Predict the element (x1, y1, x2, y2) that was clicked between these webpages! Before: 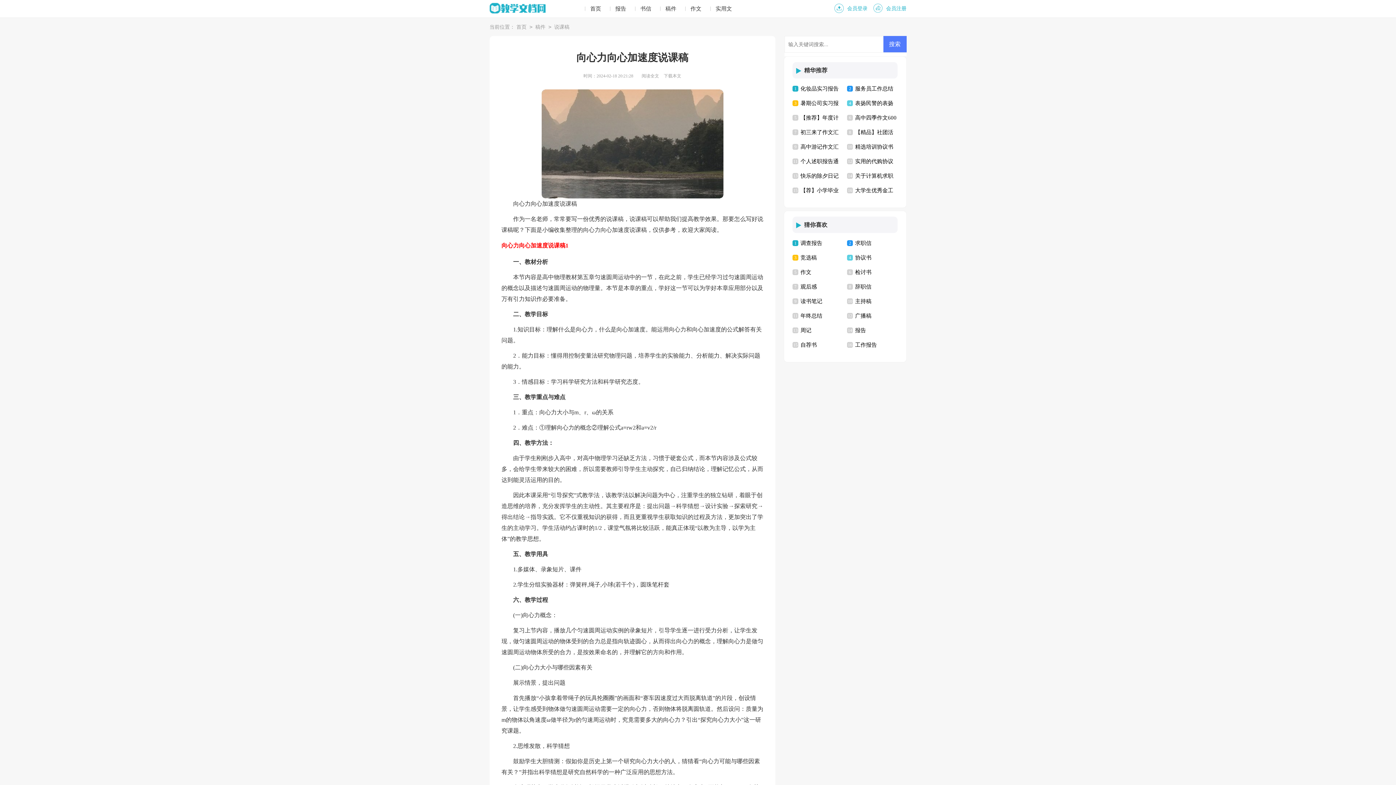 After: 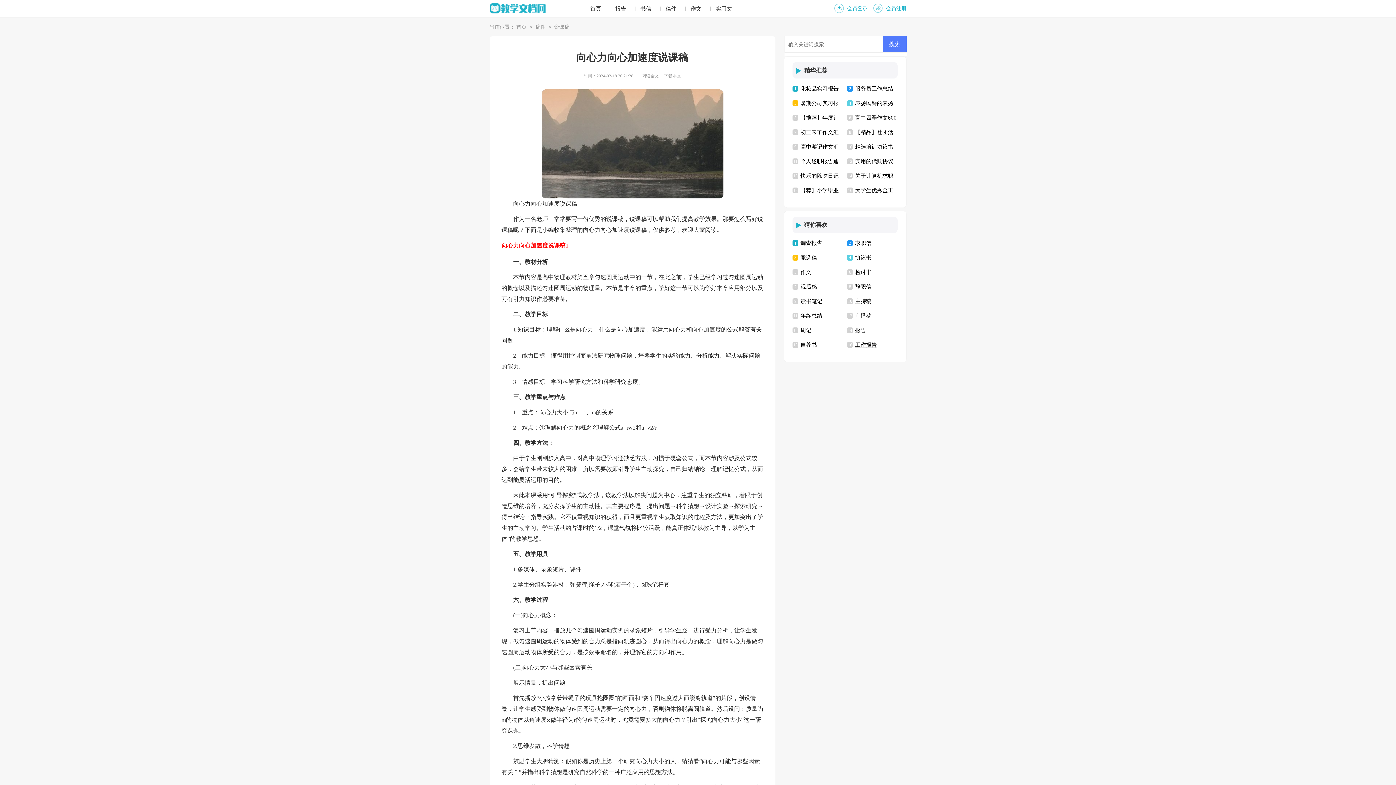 Action: label: 工作报告 bbox: (855, 342, 877, 348)